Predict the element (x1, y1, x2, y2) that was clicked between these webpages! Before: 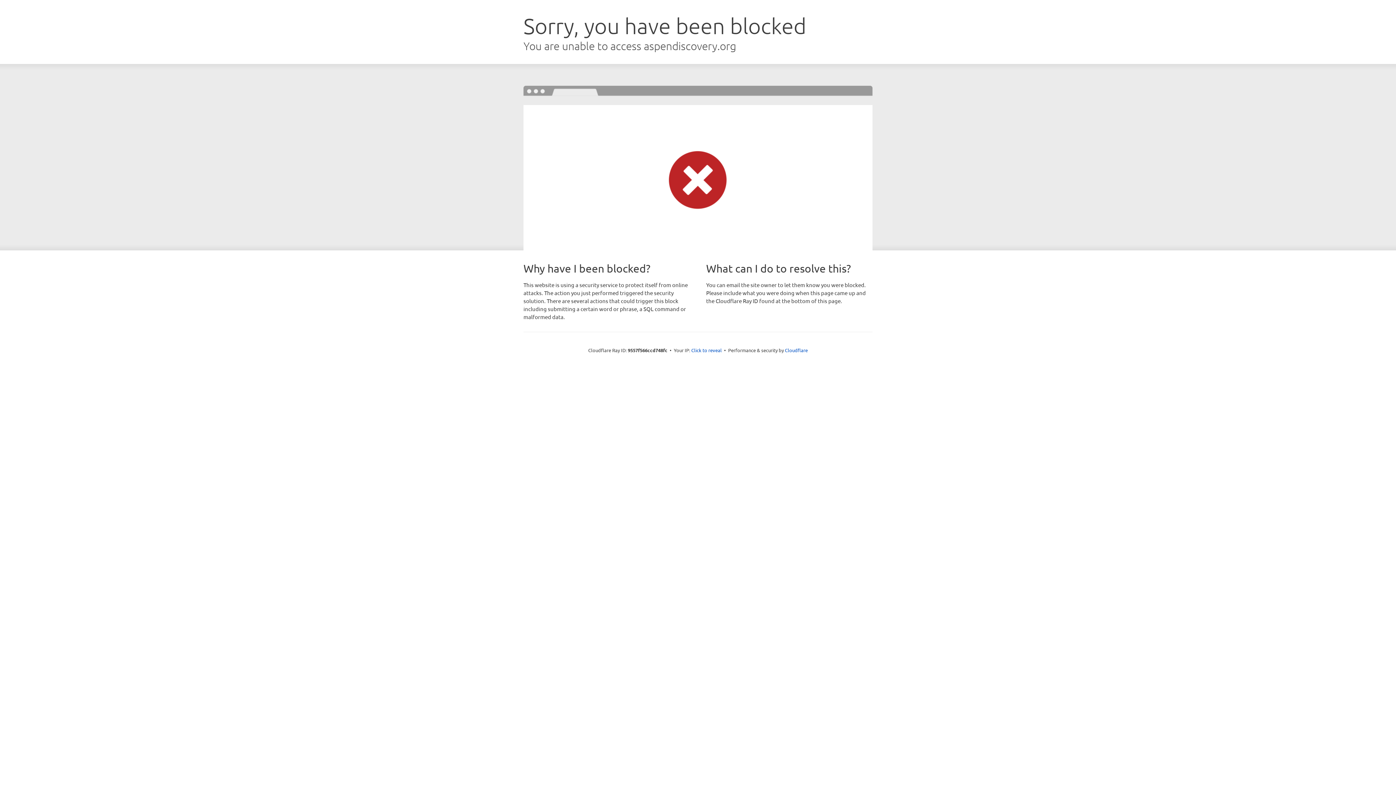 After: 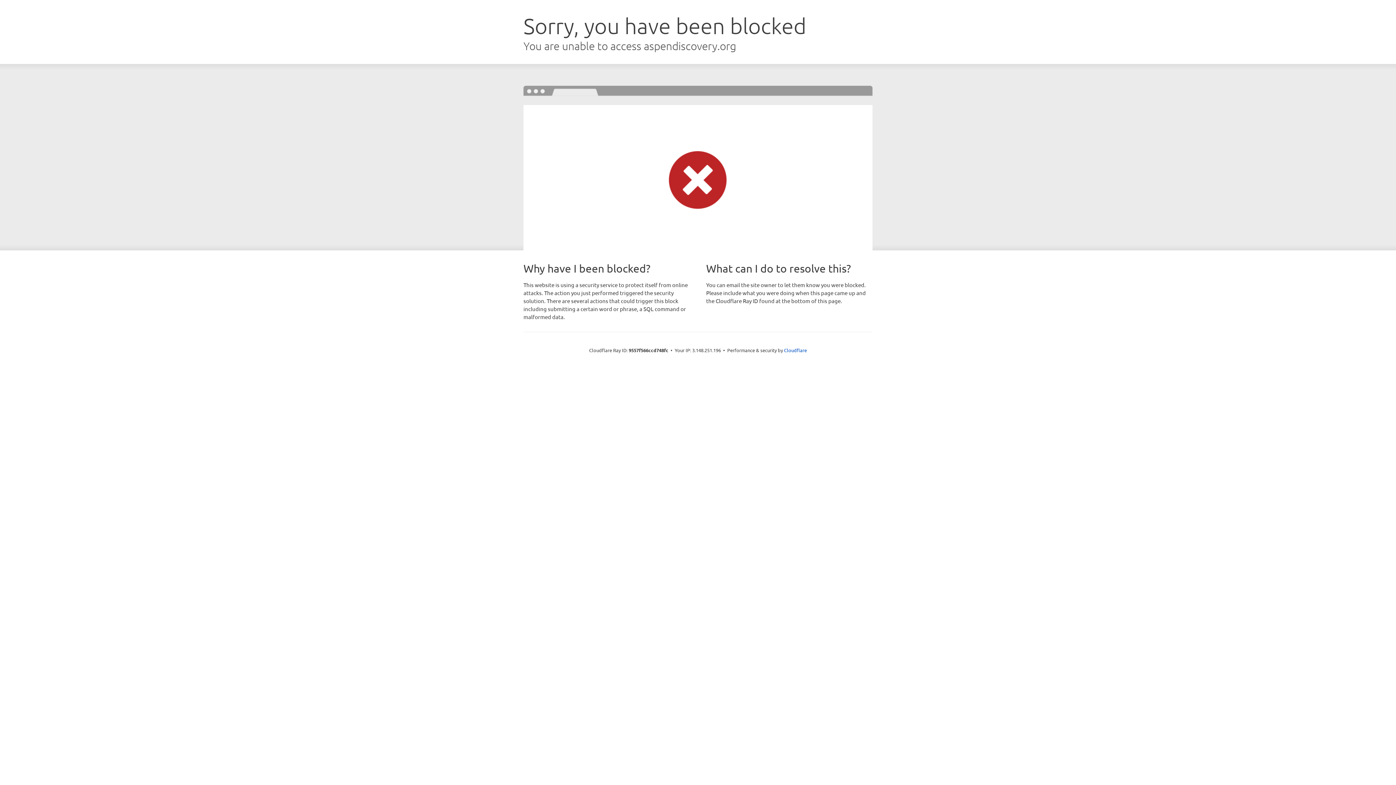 Action: bbox: (691, 346, 722, 353) label: Click to reveal